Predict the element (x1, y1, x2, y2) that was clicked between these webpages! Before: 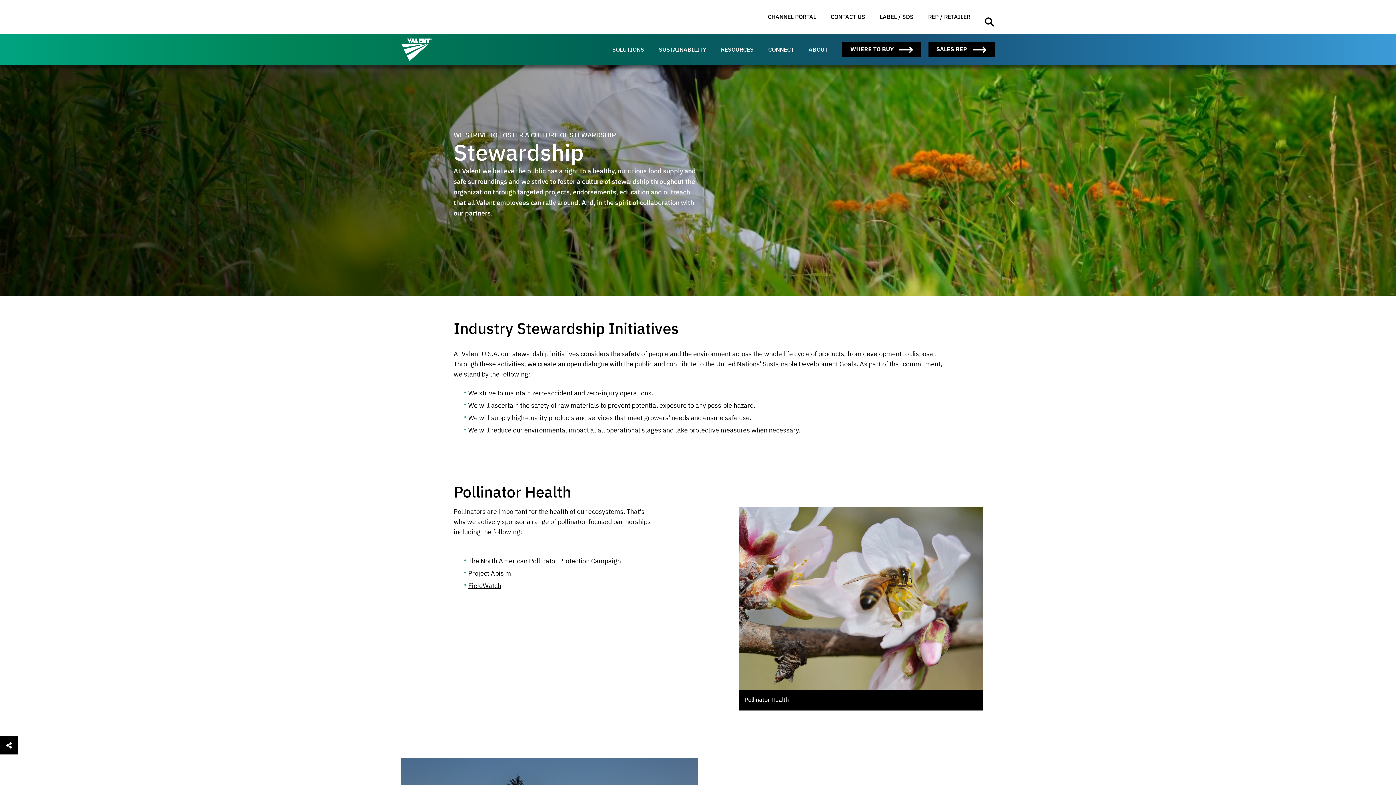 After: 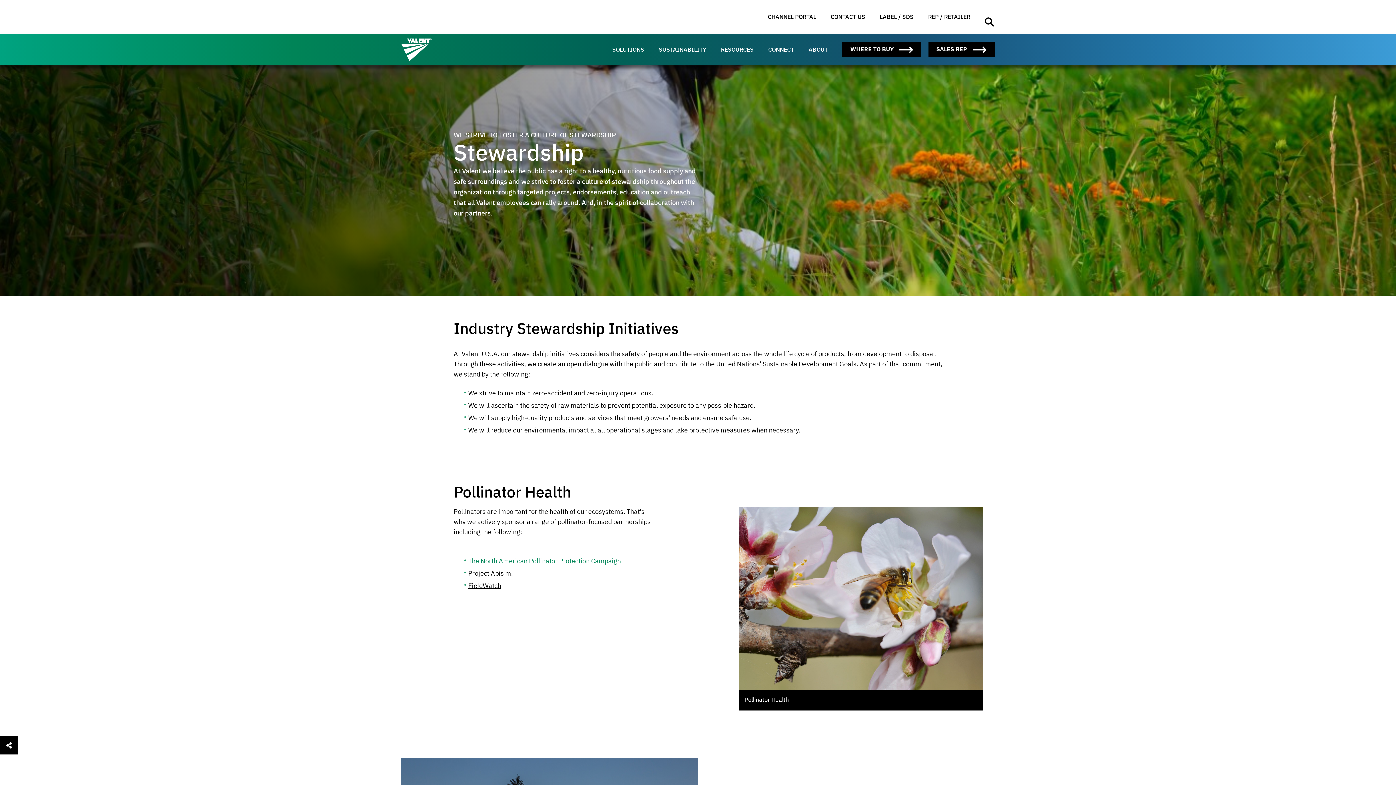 Action: bbox: (468, 558, 621, 565) label: The North American Pollinator Protection Campaign